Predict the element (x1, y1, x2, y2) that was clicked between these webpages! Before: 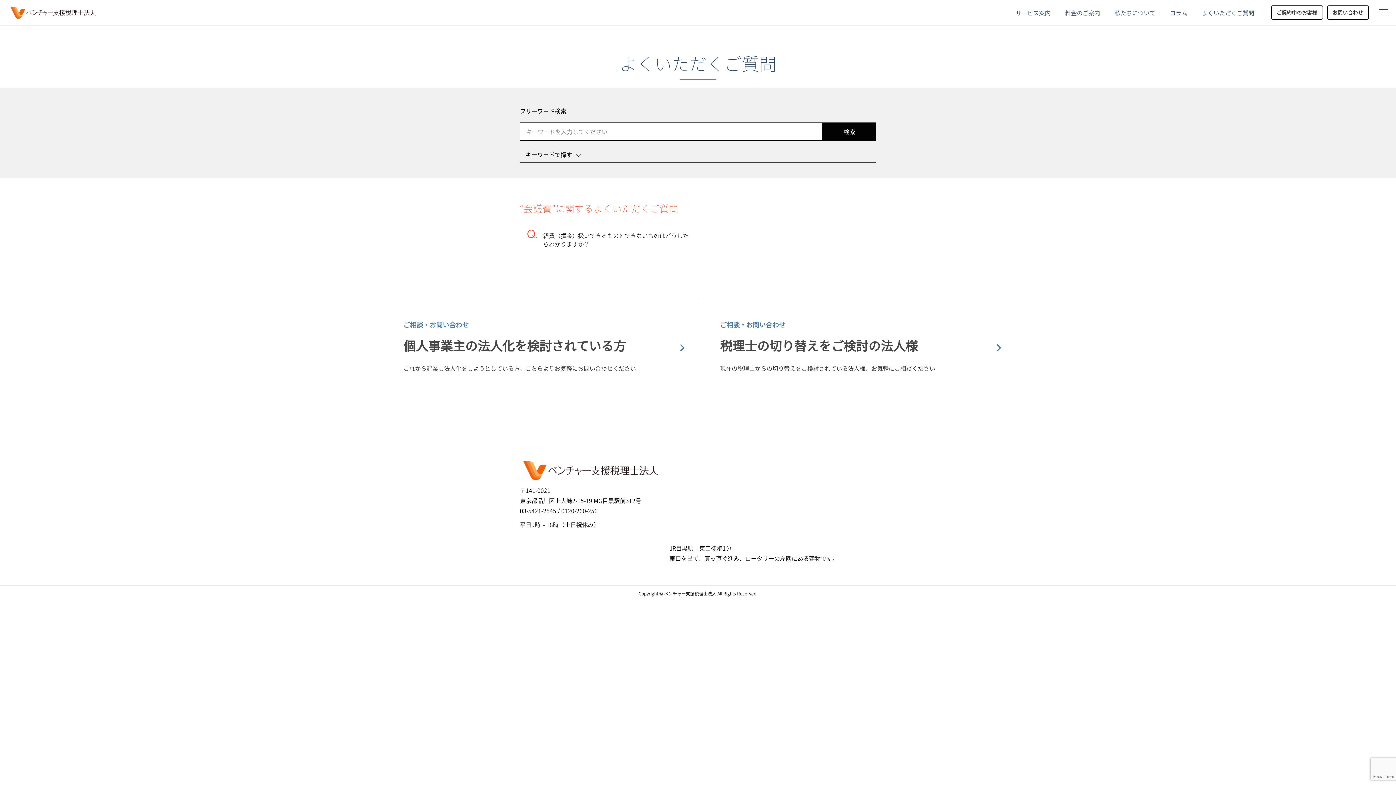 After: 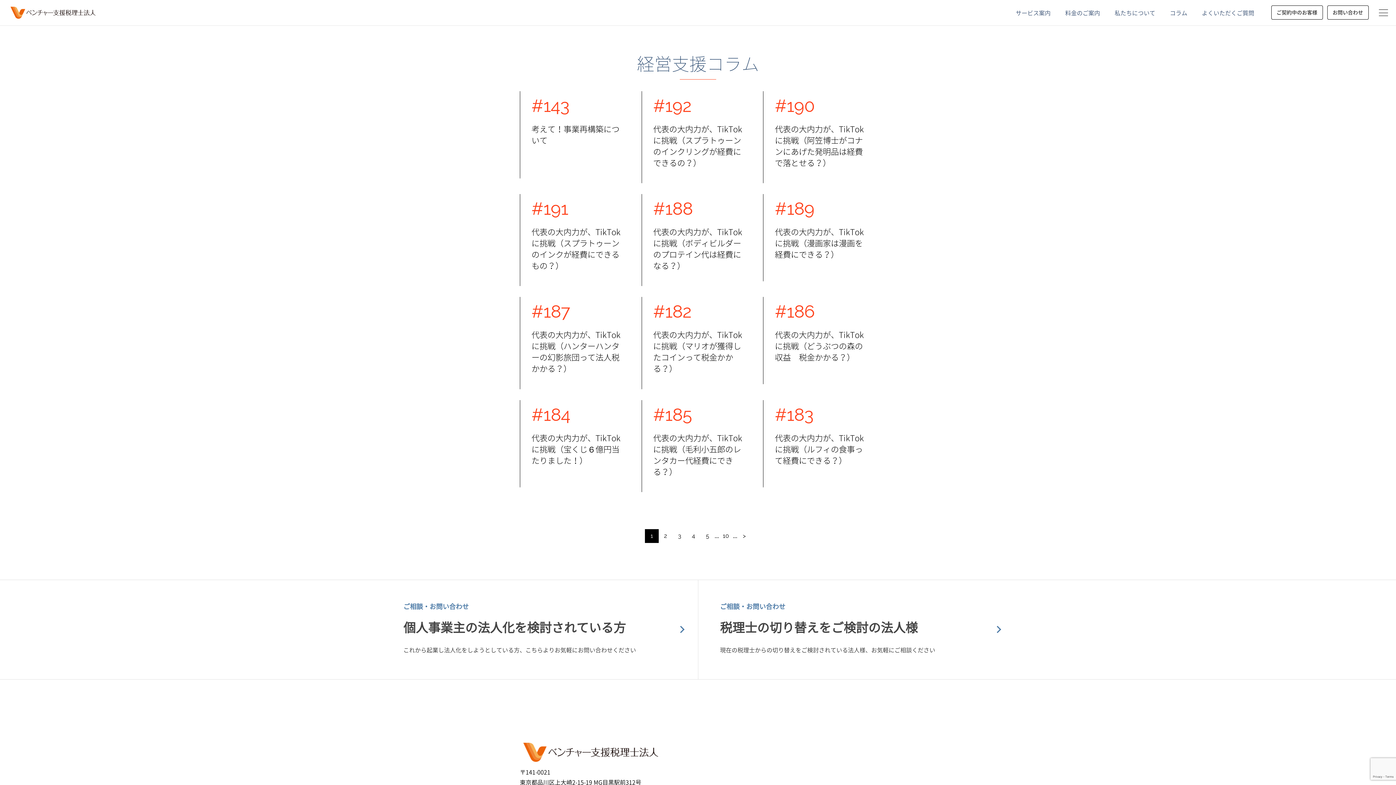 Action: bbox: (1170, 8, 1187, 17) label: コラム